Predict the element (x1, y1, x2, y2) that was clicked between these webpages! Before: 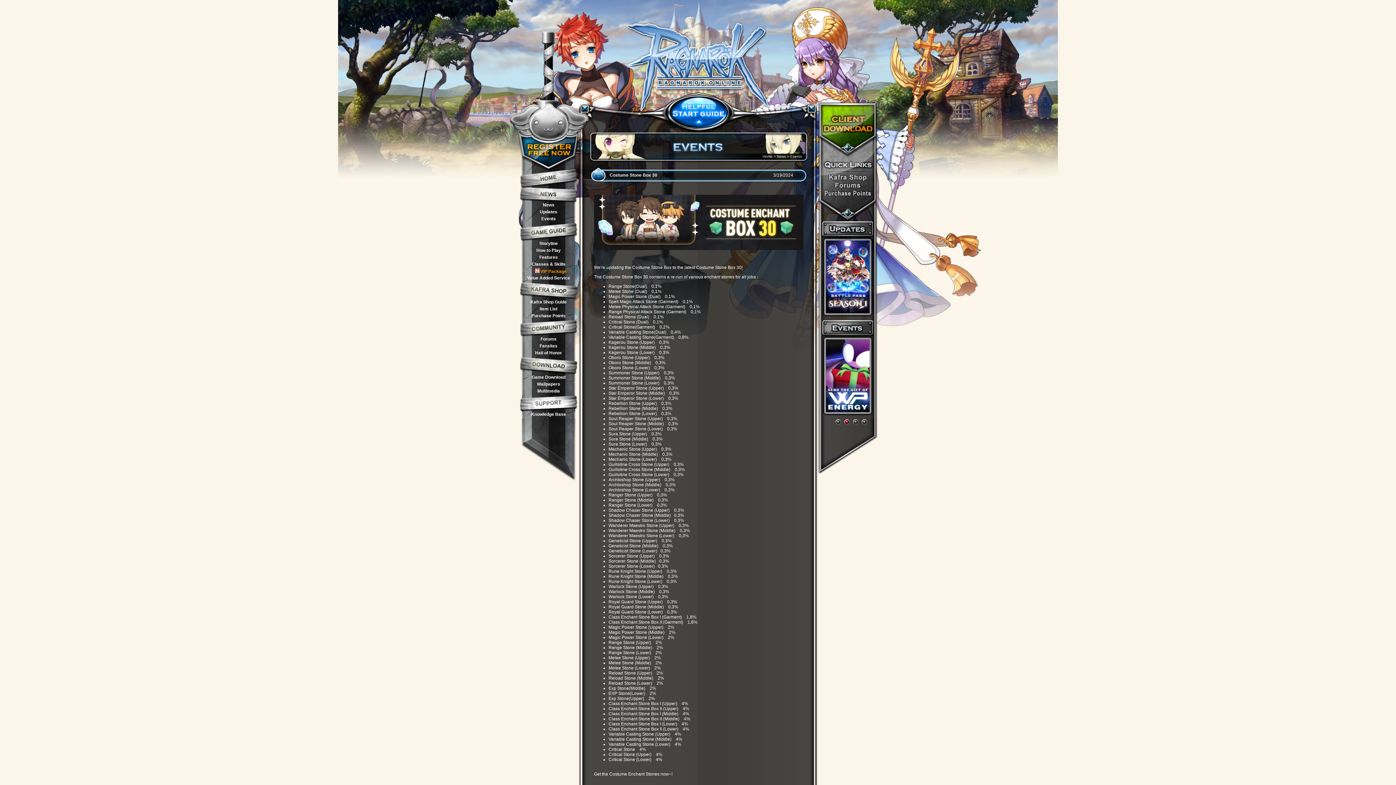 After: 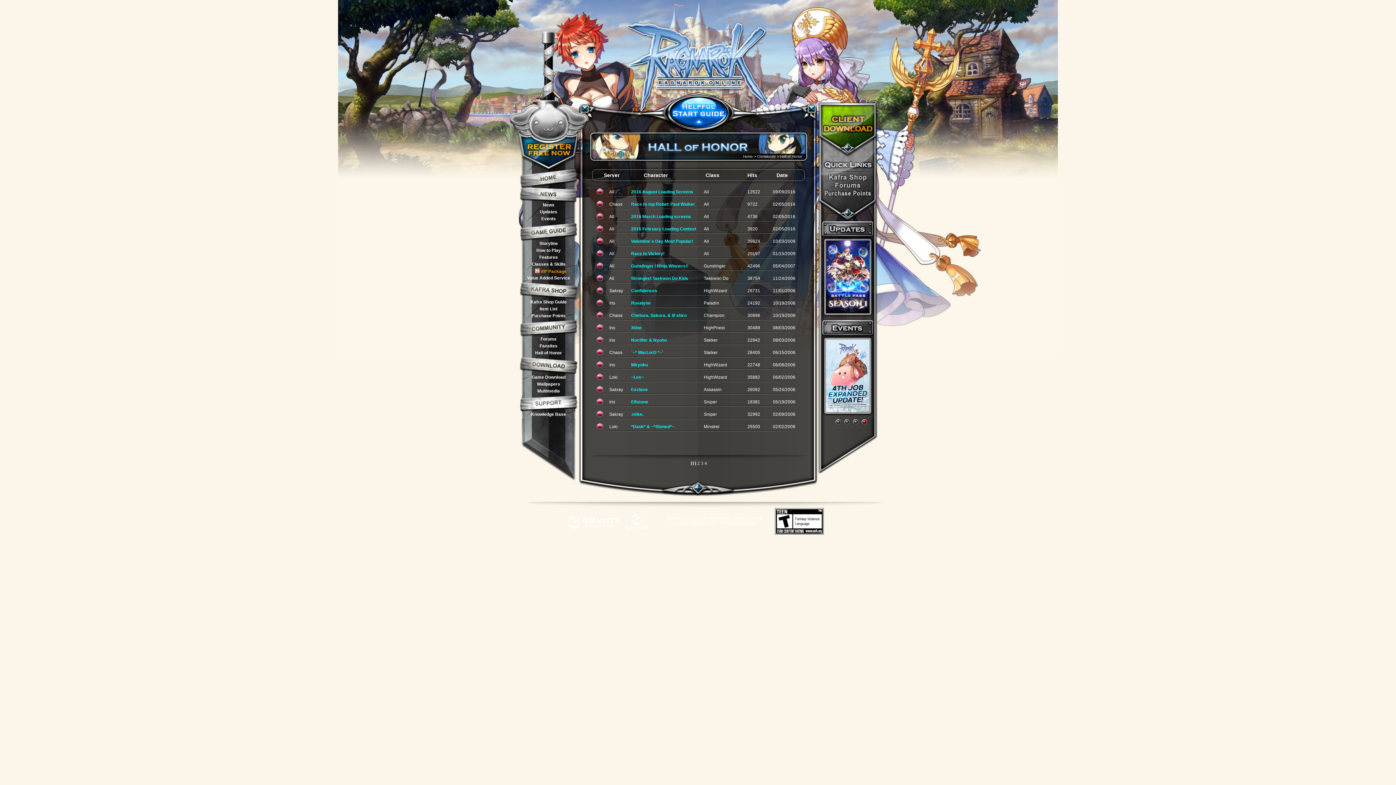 Action: bbox: (518, 350, 578, 355) label: Hall of Honor